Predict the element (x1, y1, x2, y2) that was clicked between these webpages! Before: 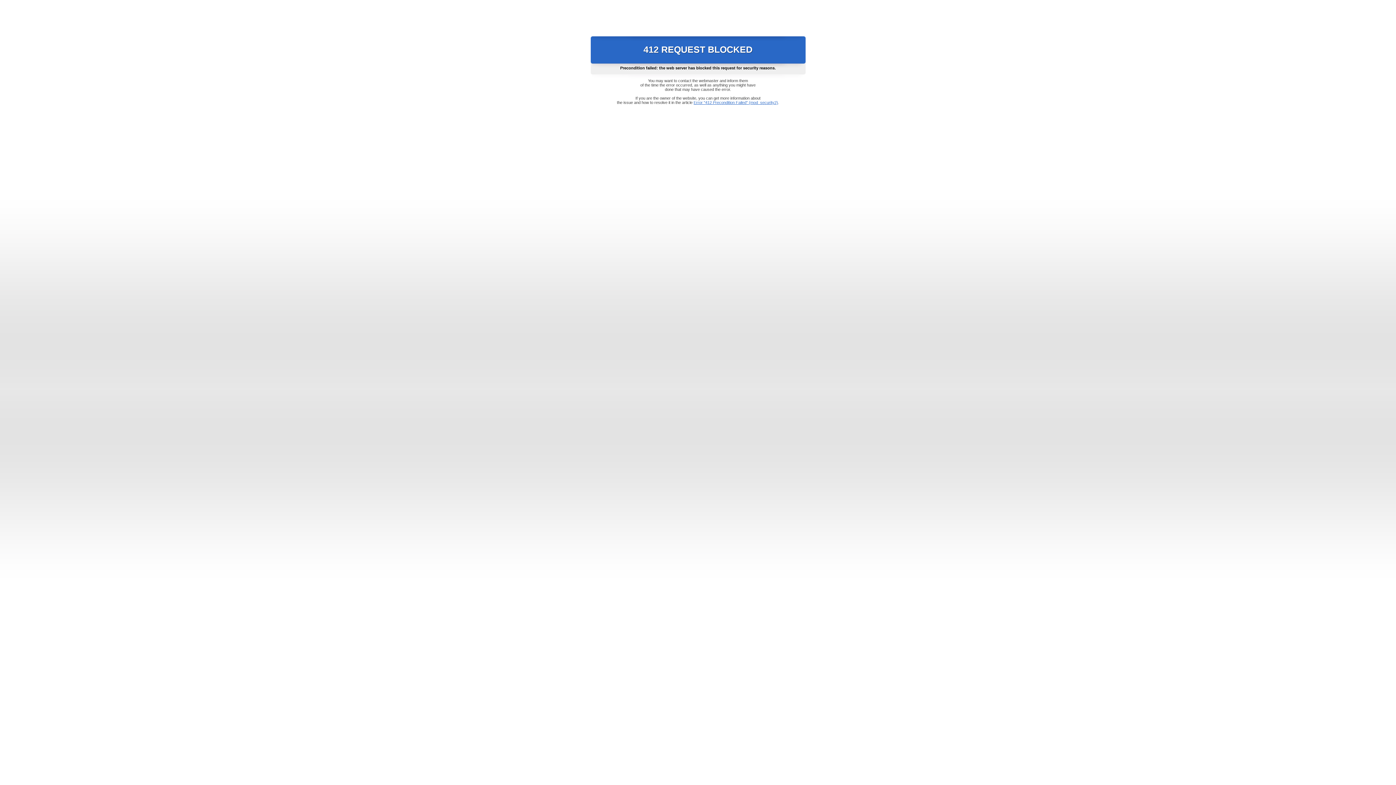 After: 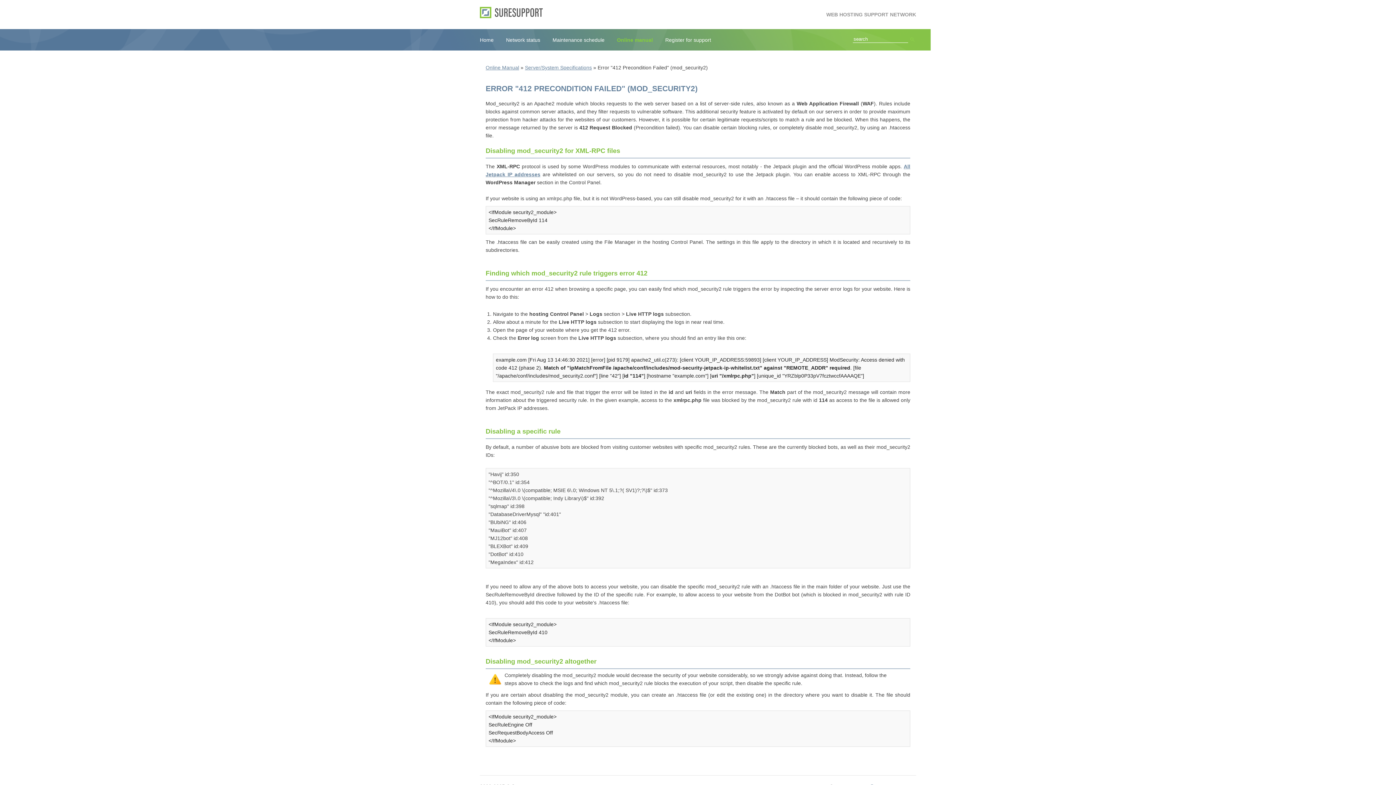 Action: bbox: (693, 100, 778, 104) label: Error "412 Precondition Failed" (mod_security2)